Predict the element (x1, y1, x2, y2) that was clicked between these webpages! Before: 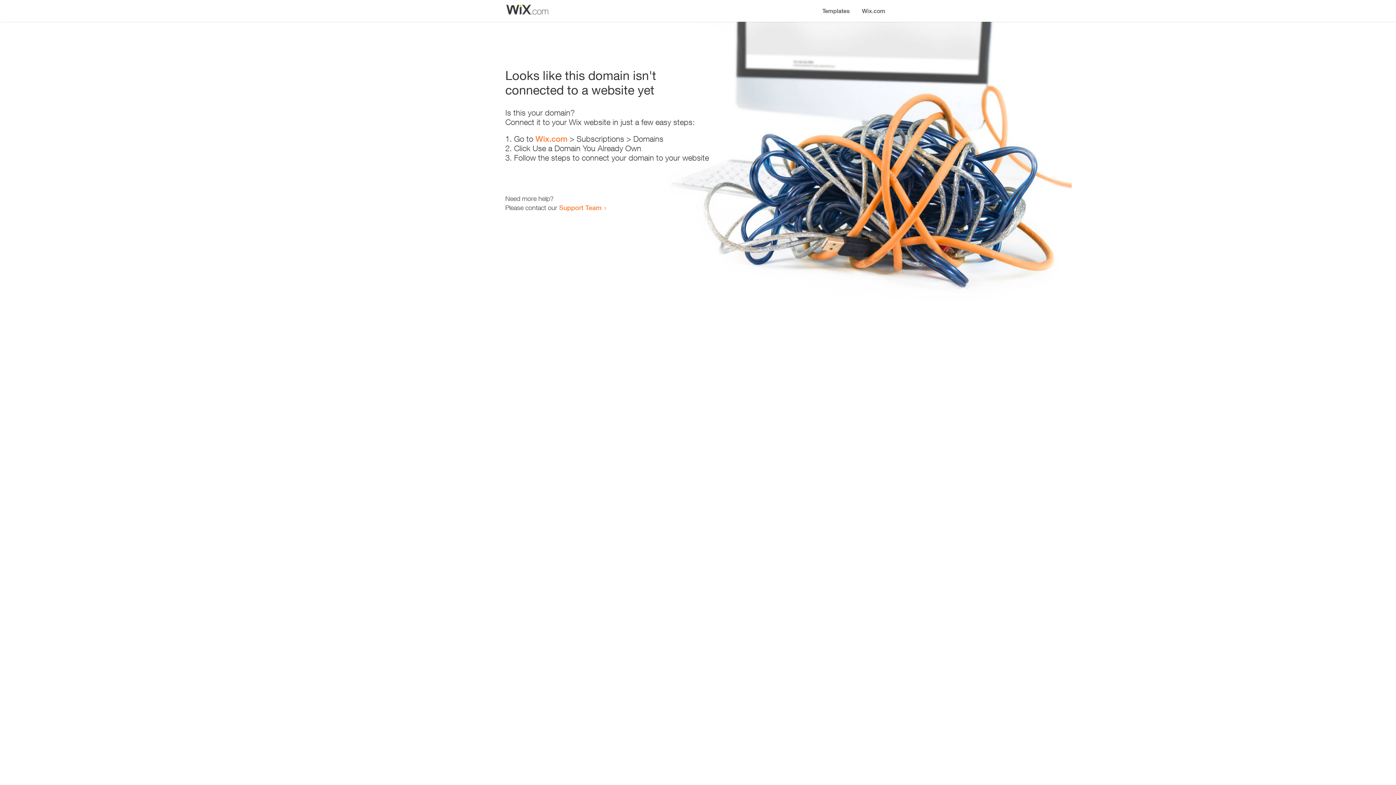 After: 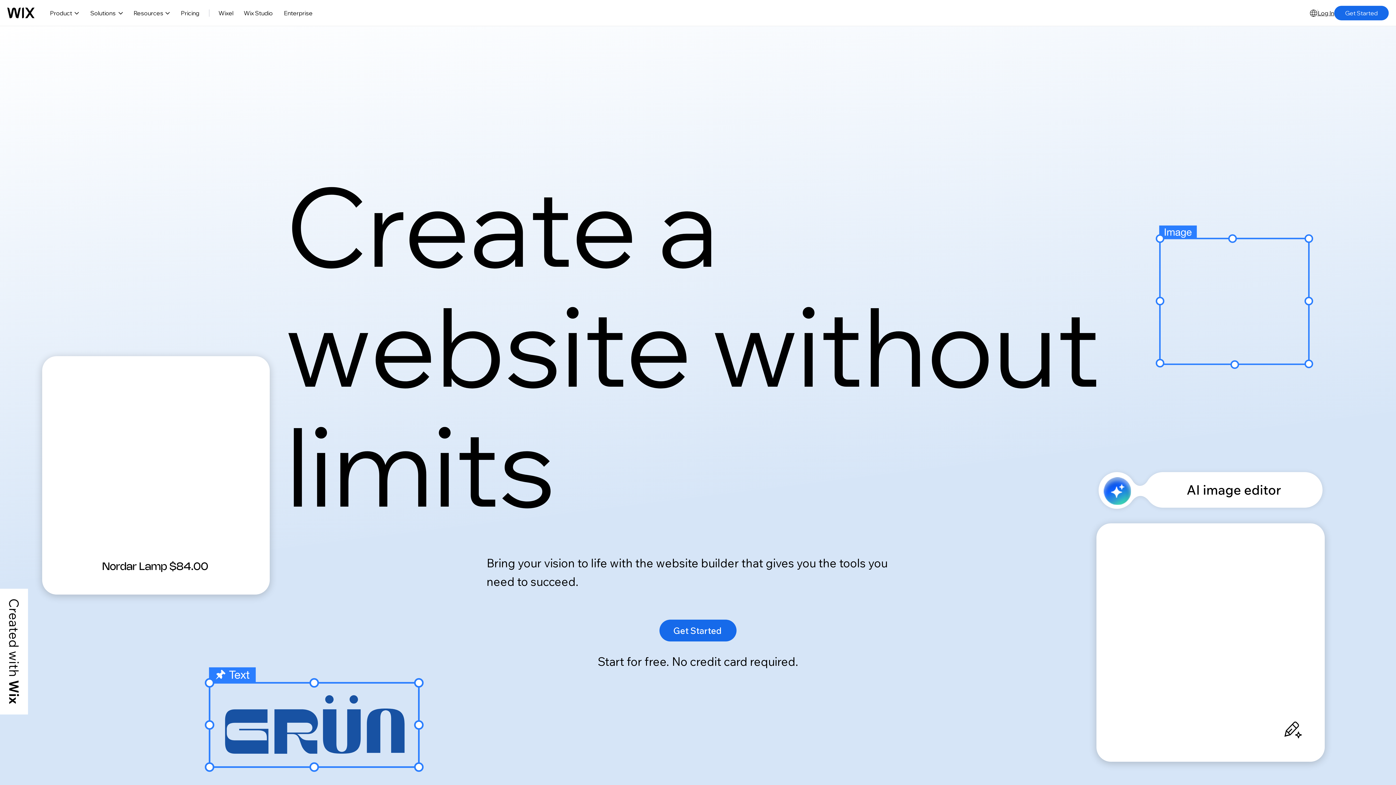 Action: bbox: (535, 134, 567, 143) label: Wix.com